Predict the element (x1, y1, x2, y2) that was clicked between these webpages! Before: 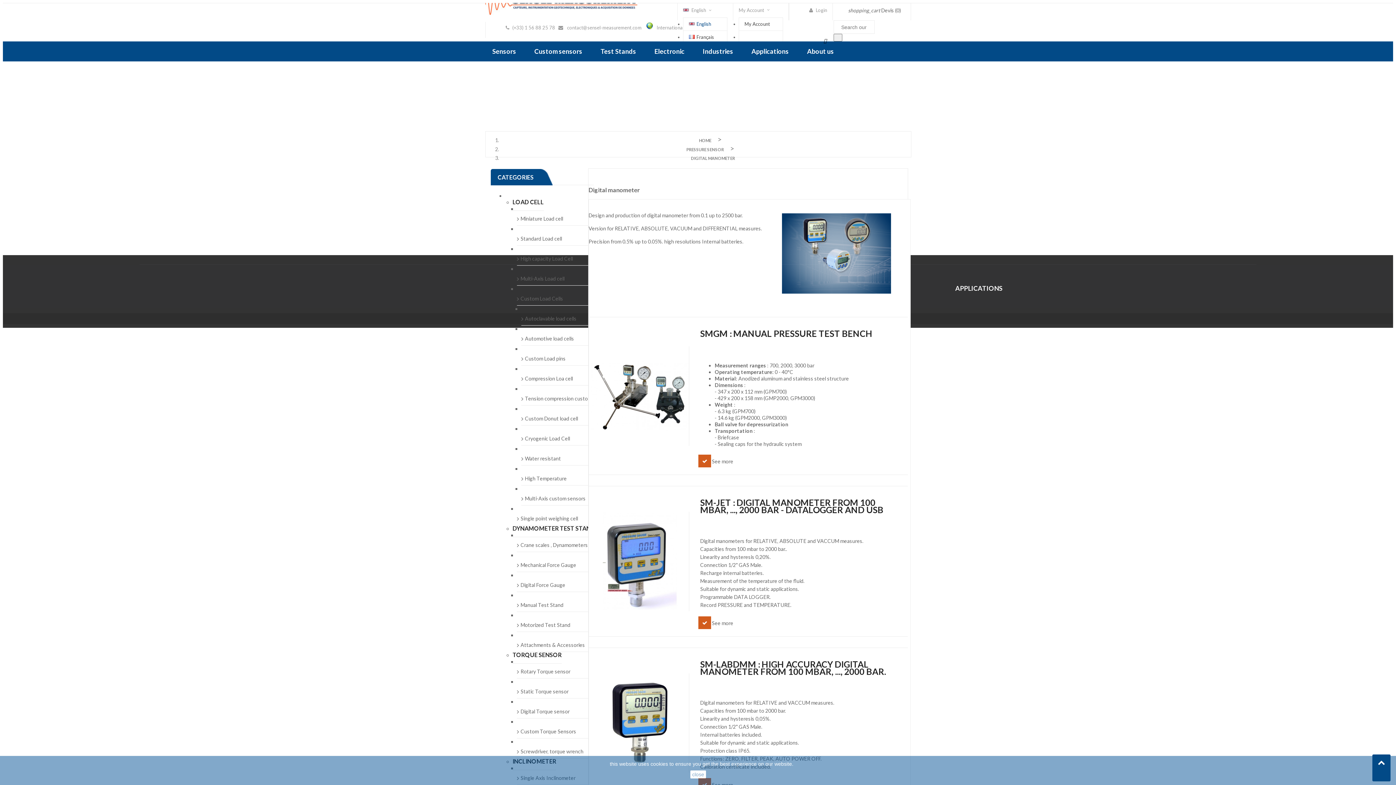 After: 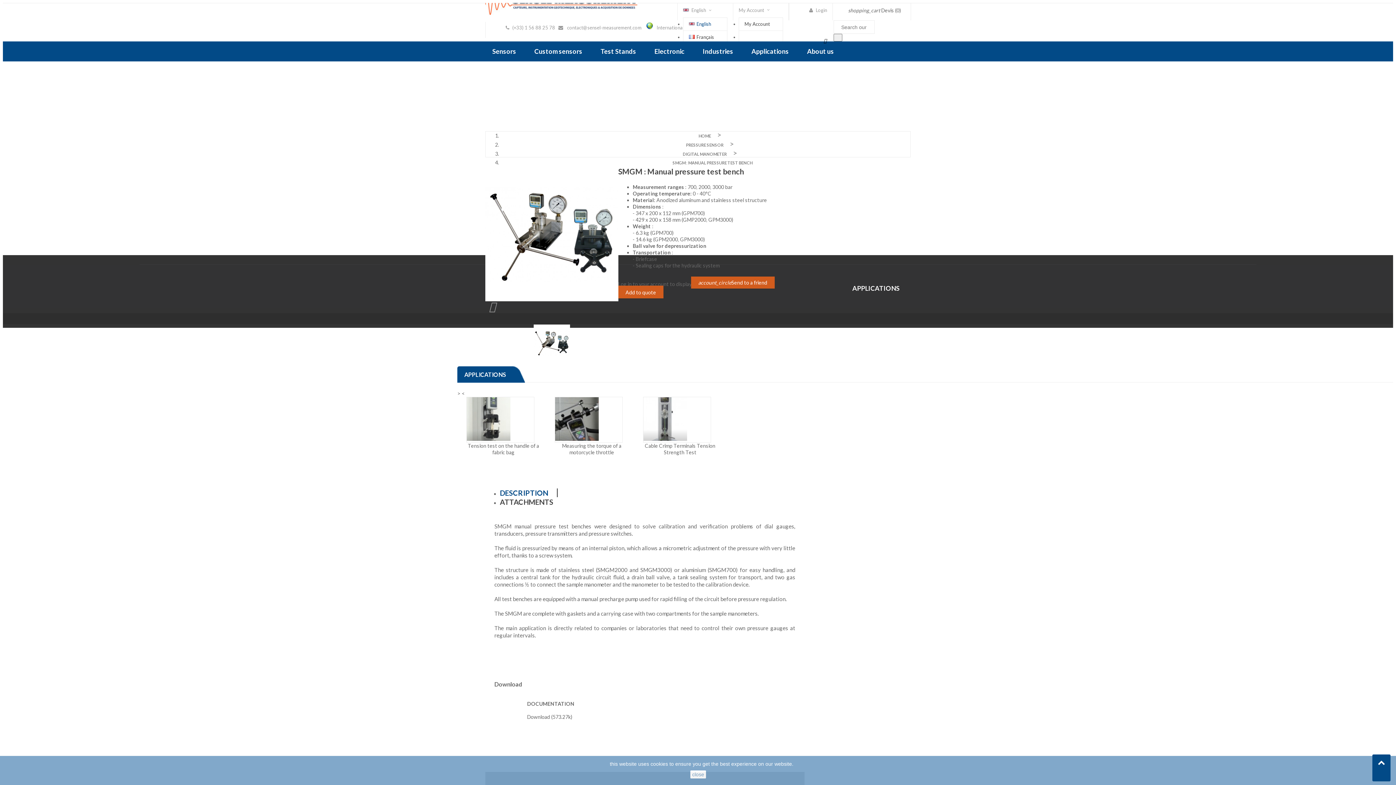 Action: bbox: (590, 439, 689, 445)